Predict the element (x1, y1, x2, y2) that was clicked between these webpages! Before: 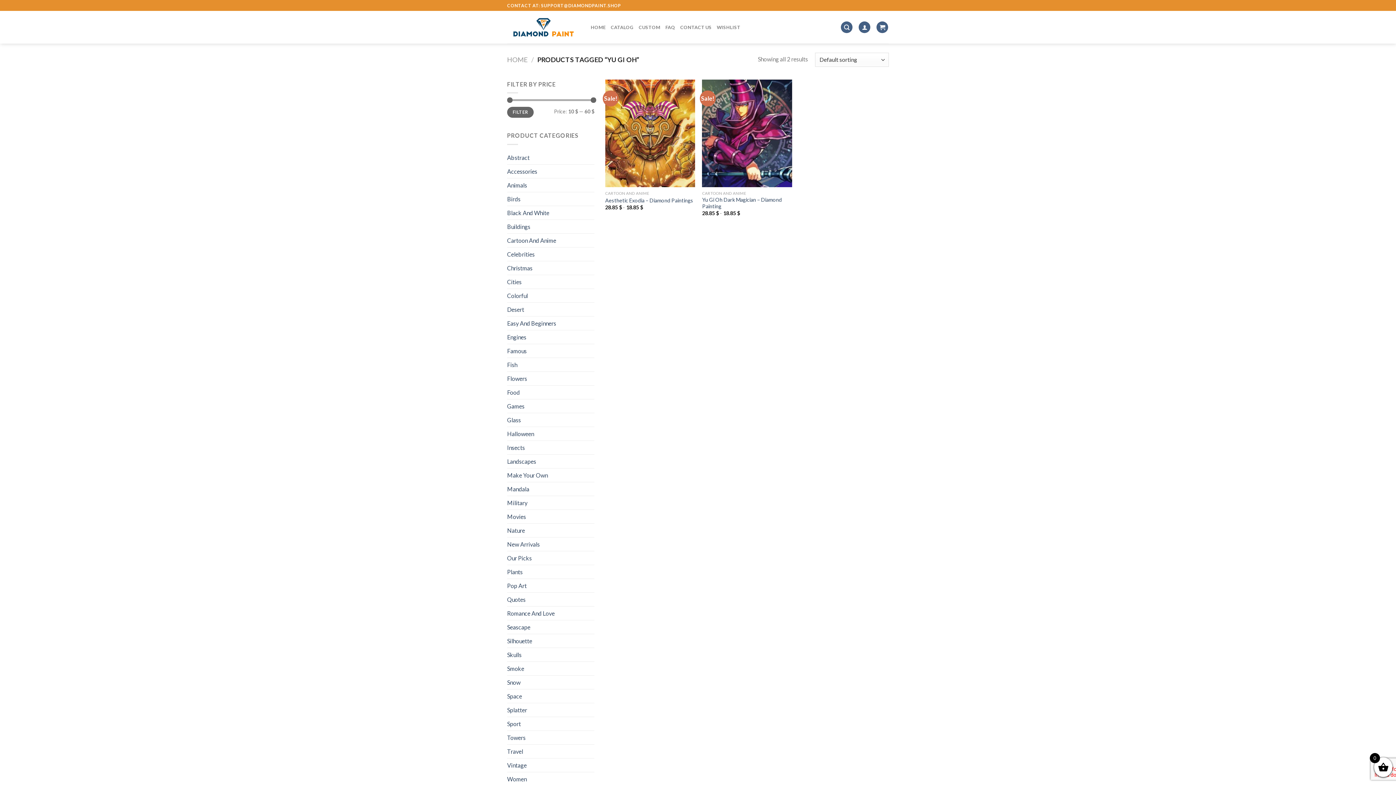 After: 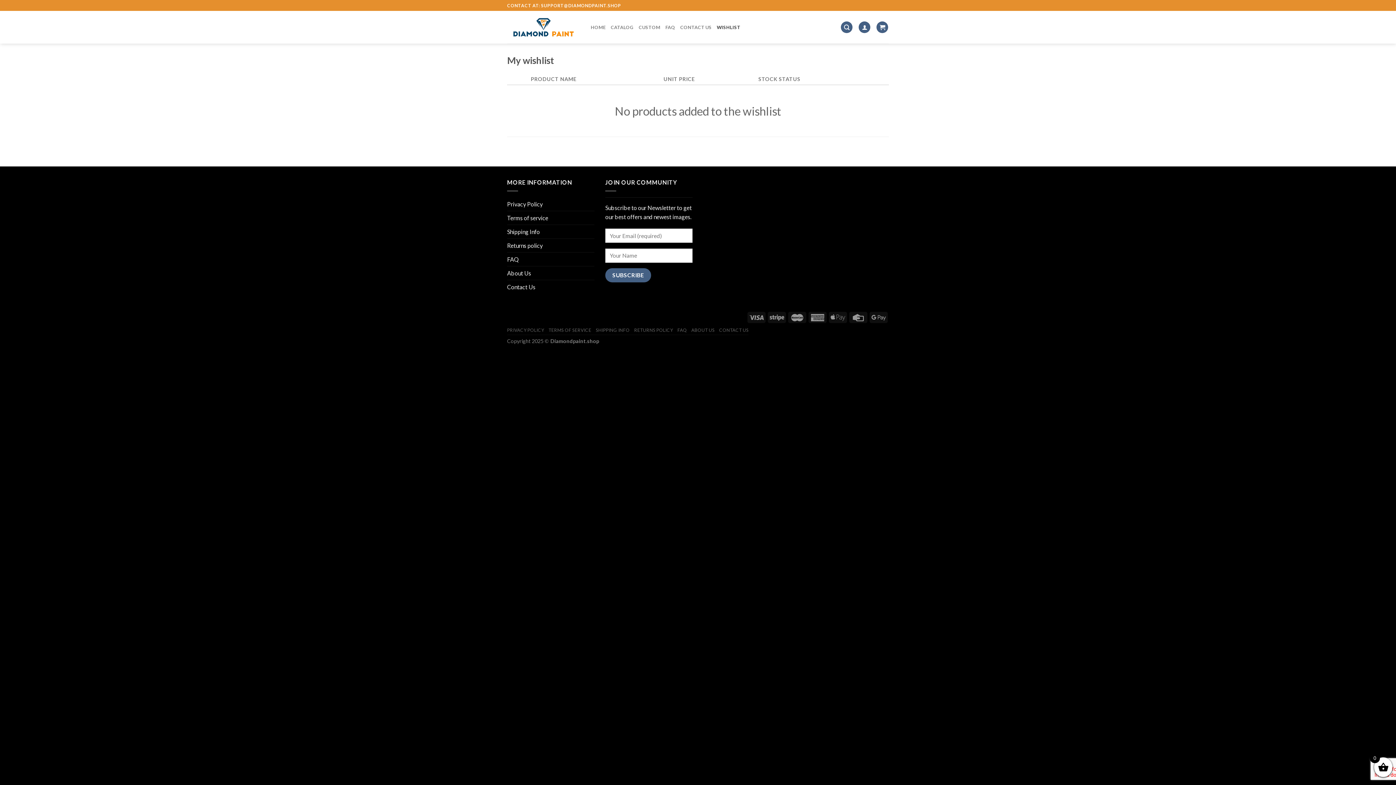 Action: label: WISHLIST bbox: (716, 20, 740, 34)